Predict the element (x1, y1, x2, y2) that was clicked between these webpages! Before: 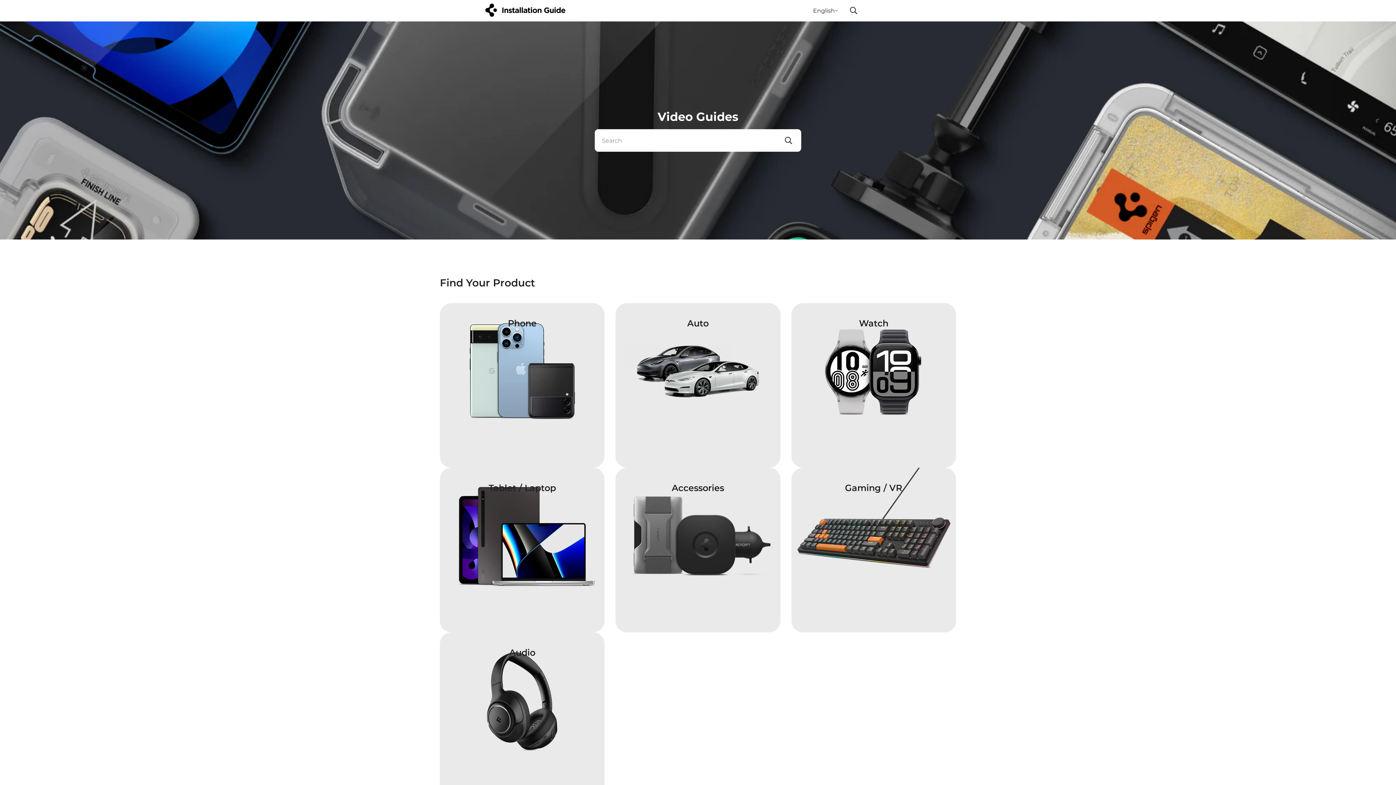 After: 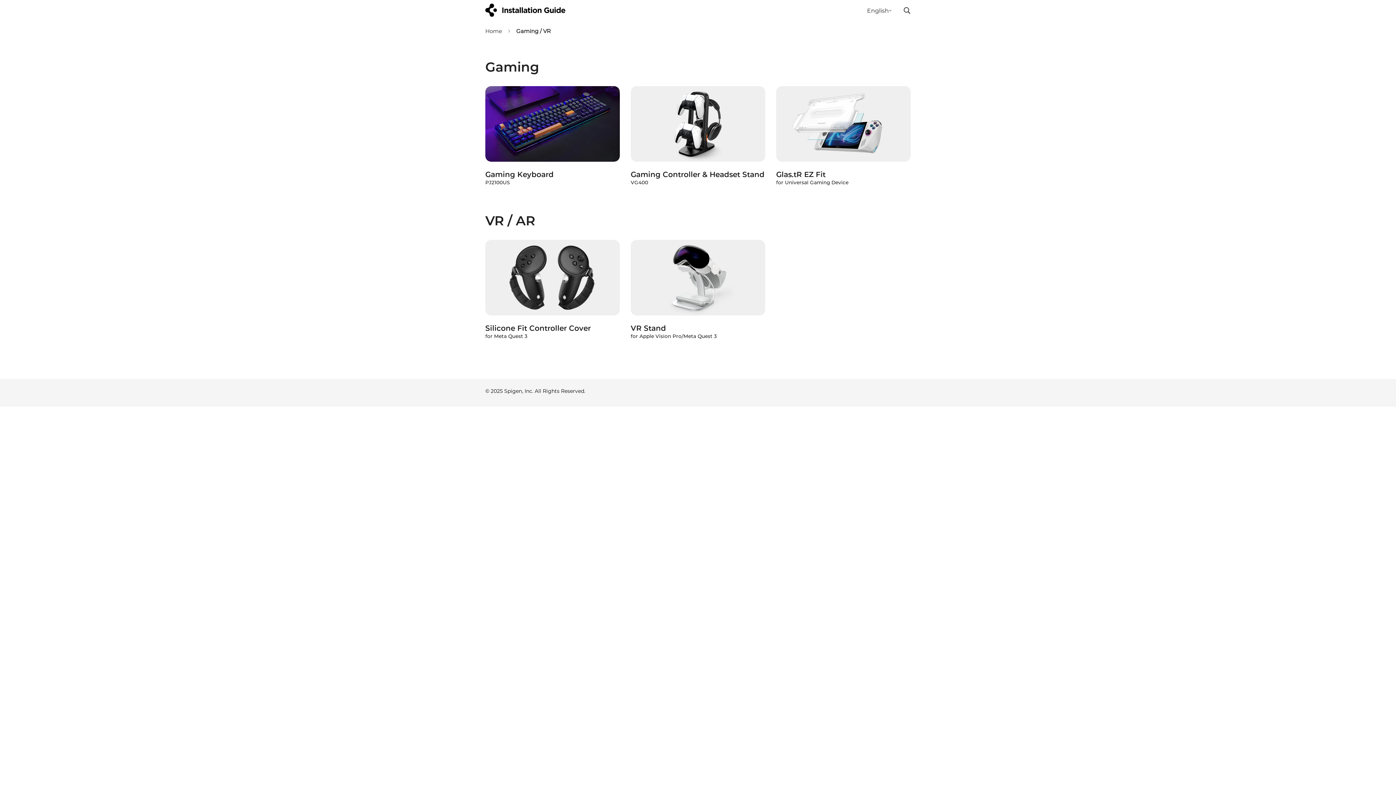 Action: bbox: (791, 468, 956, 632) label: Gaming / VRimage_card_9qYmmy